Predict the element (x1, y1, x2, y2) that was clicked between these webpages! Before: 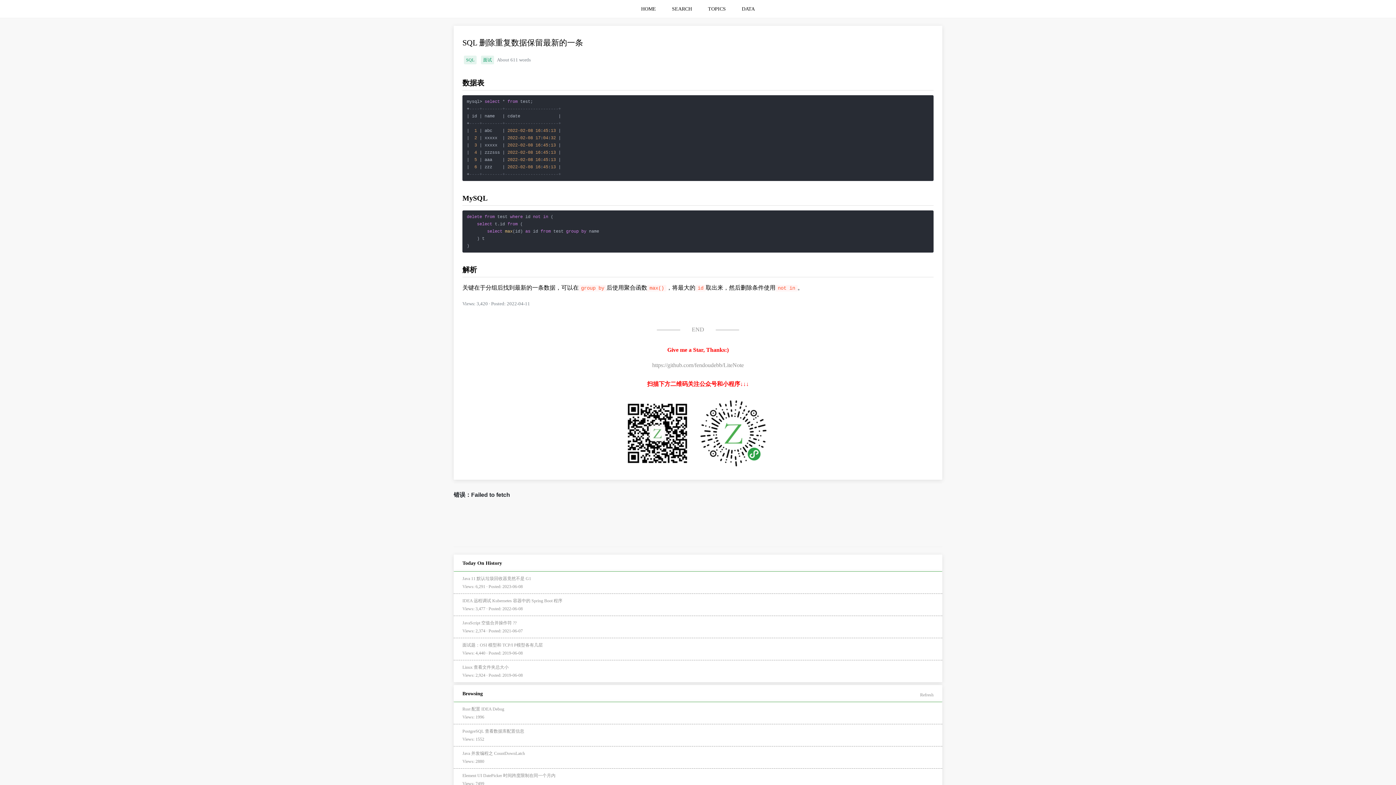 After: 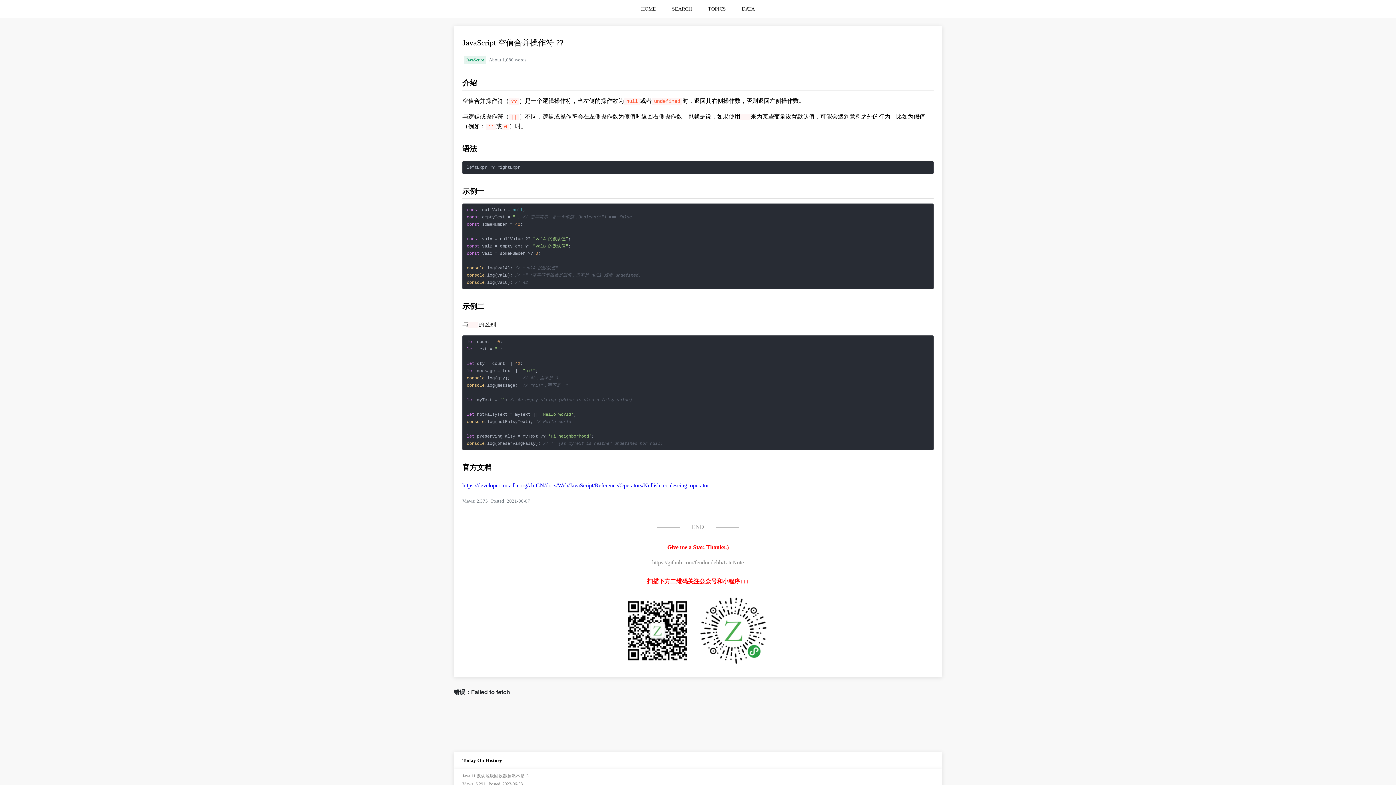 Action: bbox: (462, 619, 933, 635) label: JavaScript 空值合并操作符 ??
Views: 2,374 · Posted: 2021-06-07